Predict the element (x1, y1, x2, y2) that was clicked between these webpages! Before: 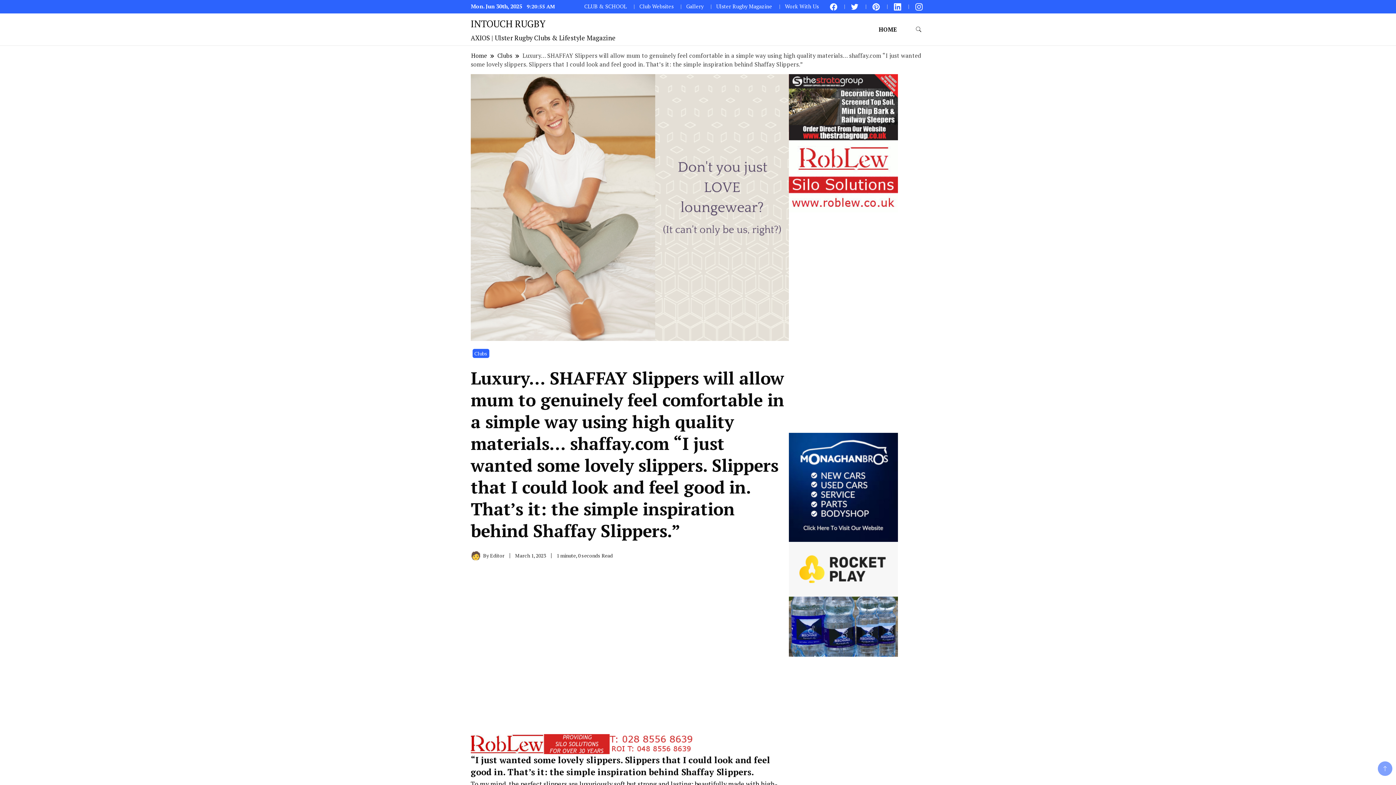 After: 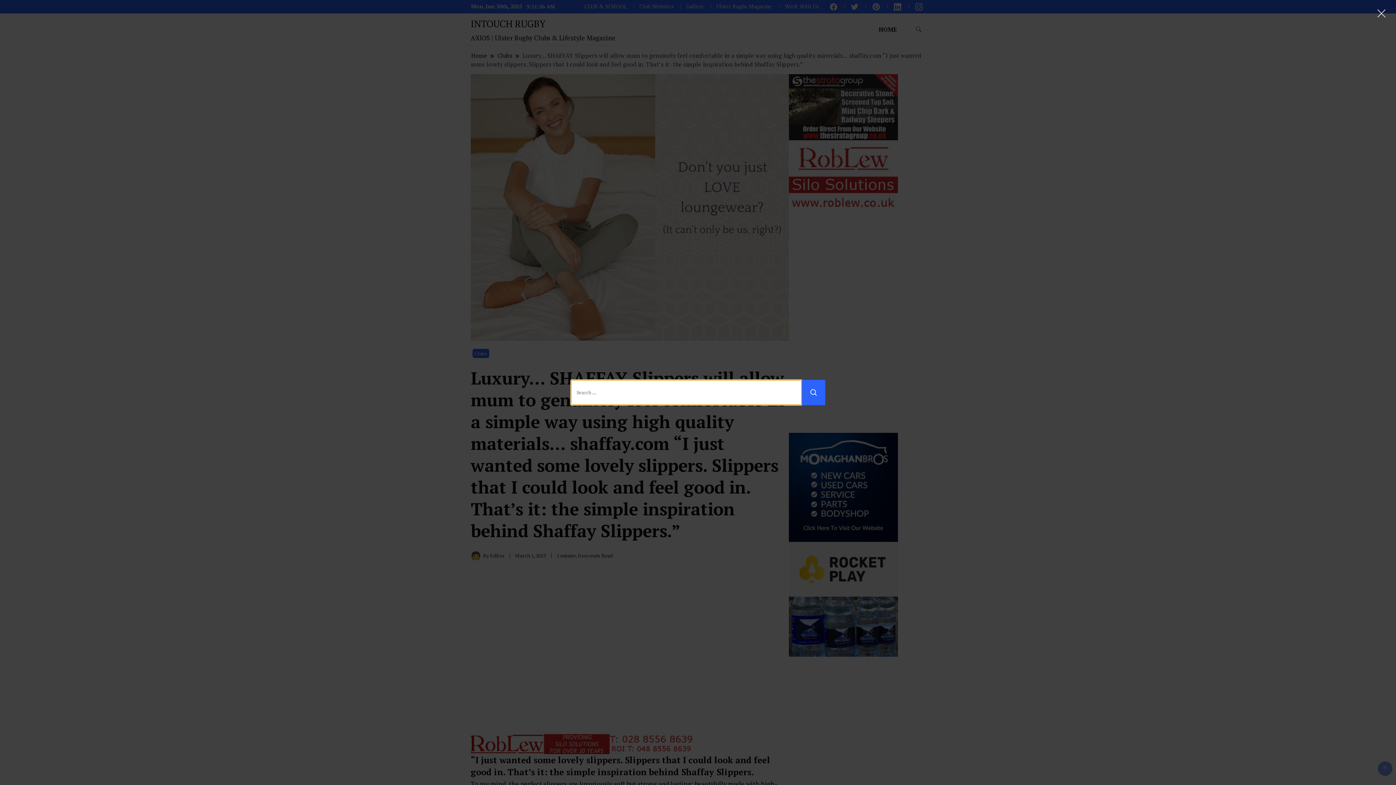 Action: bbox: (912, 22, 925, 36) label: search form toggle